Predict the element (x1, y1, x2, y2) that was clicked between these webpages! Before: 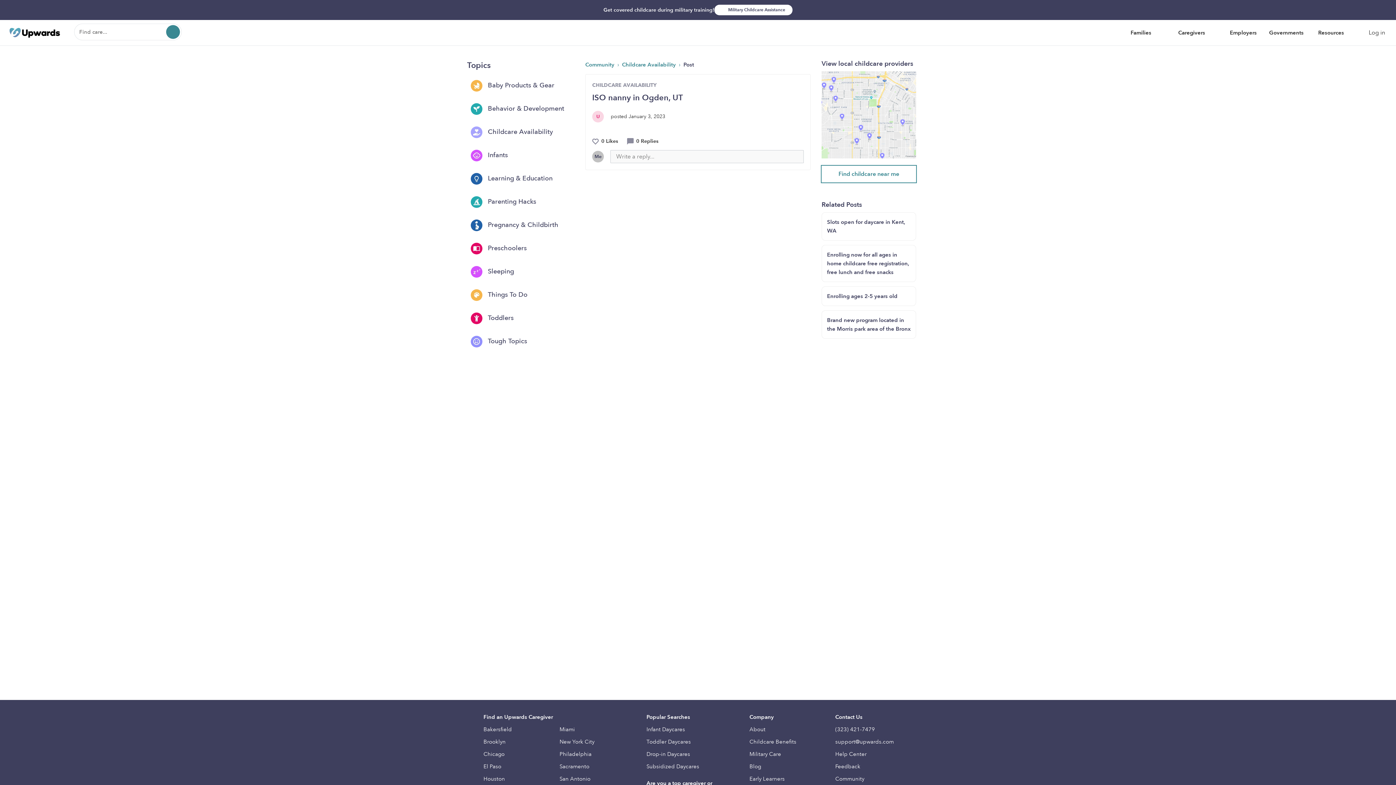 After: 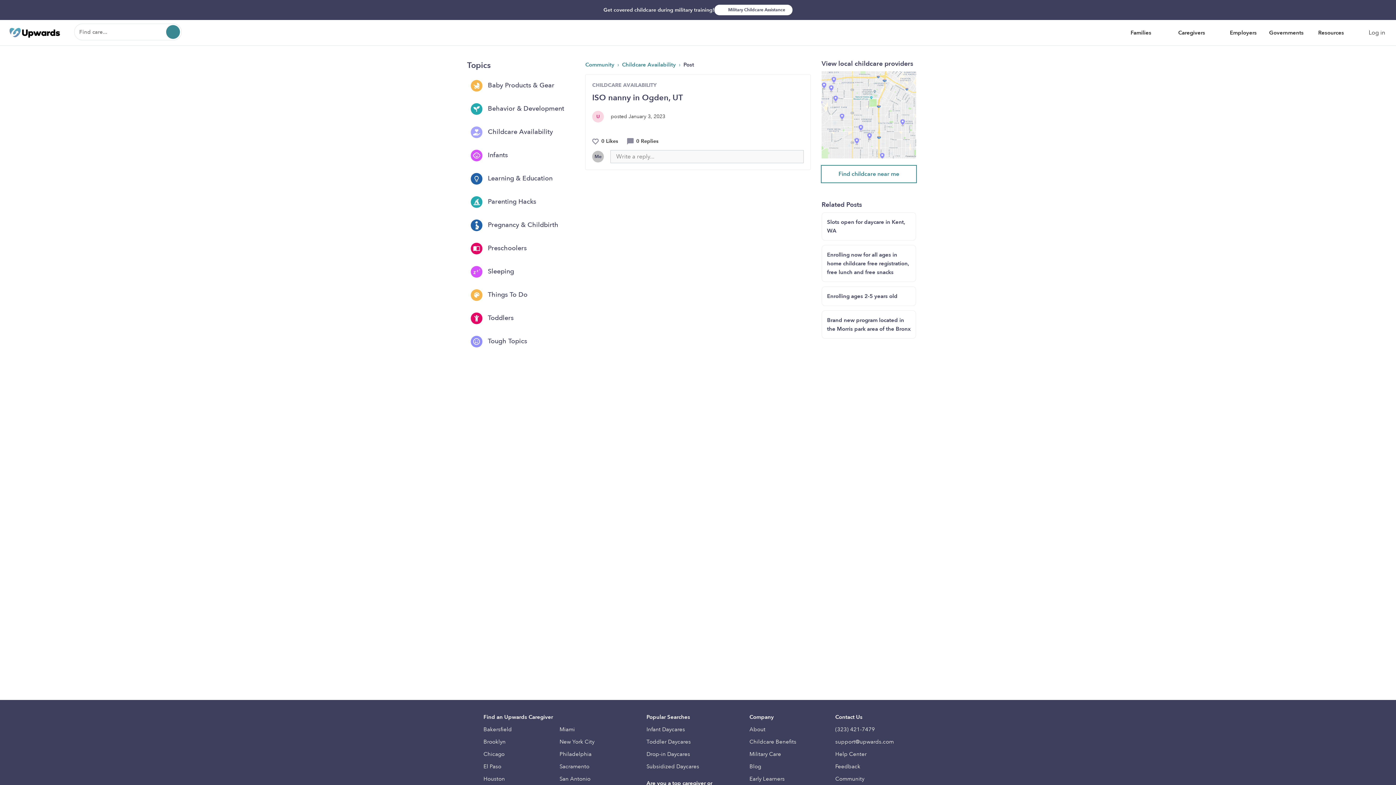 Action: label: Families  bbox: (1128, 26, 1164, 39)